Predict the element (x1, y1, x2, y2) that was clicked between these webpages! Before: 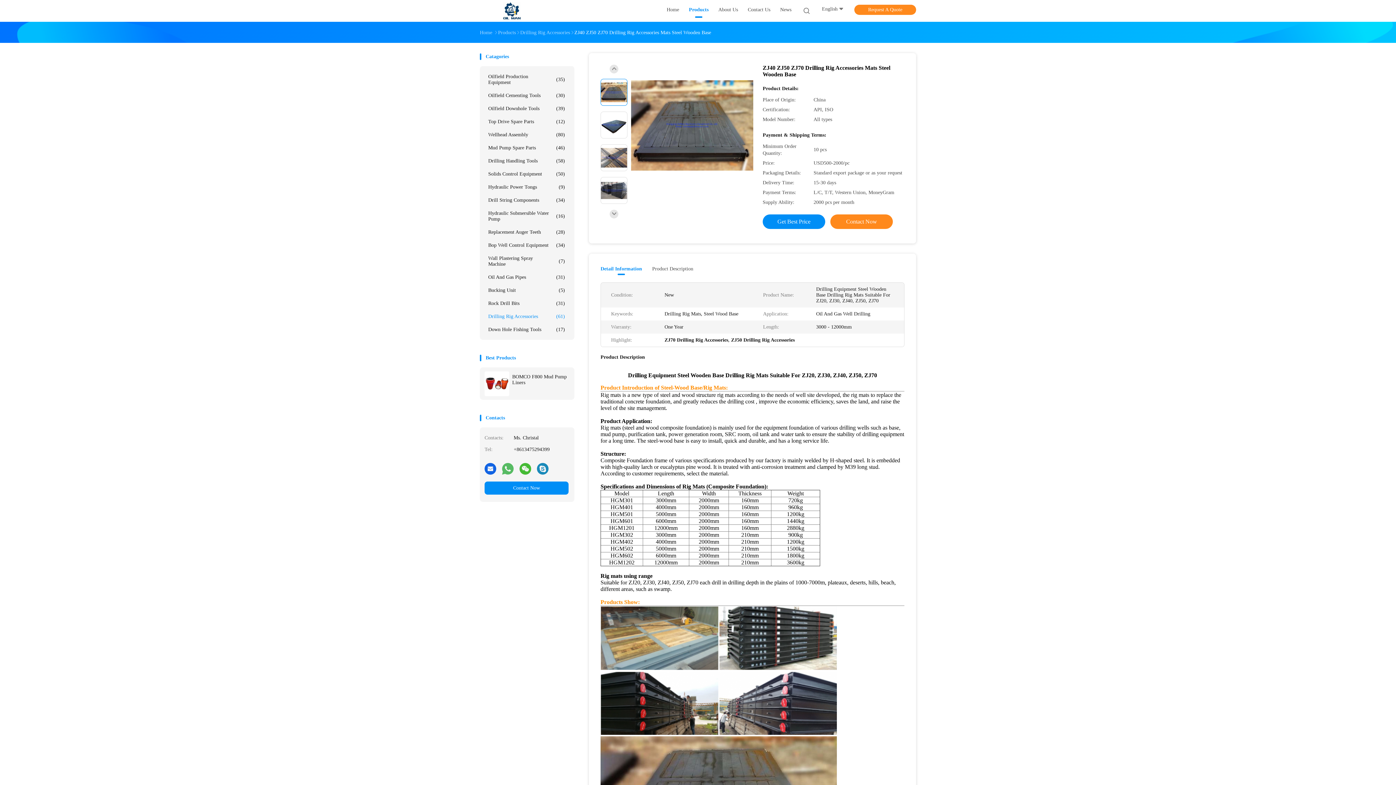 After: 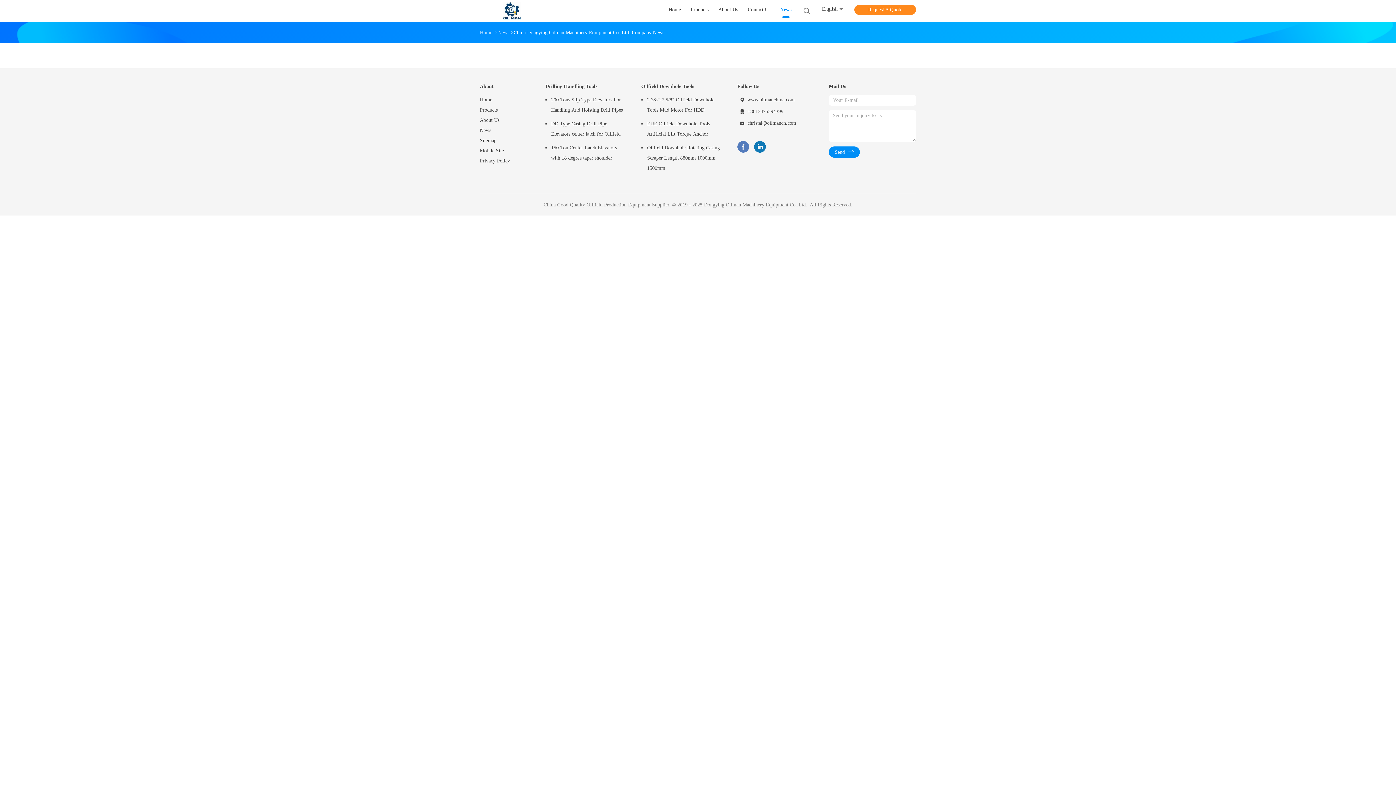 Action: label: News bbox: (780, 6, 791, 15)